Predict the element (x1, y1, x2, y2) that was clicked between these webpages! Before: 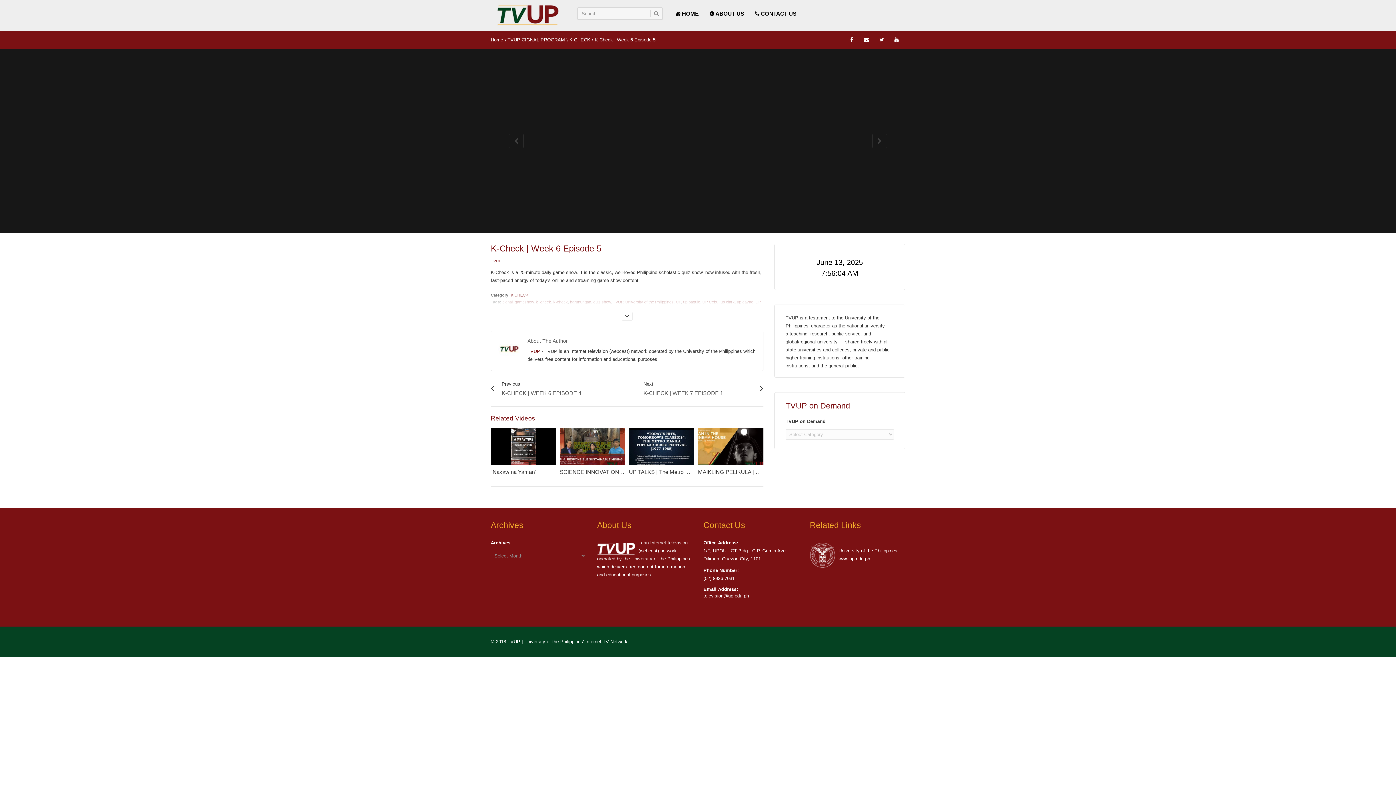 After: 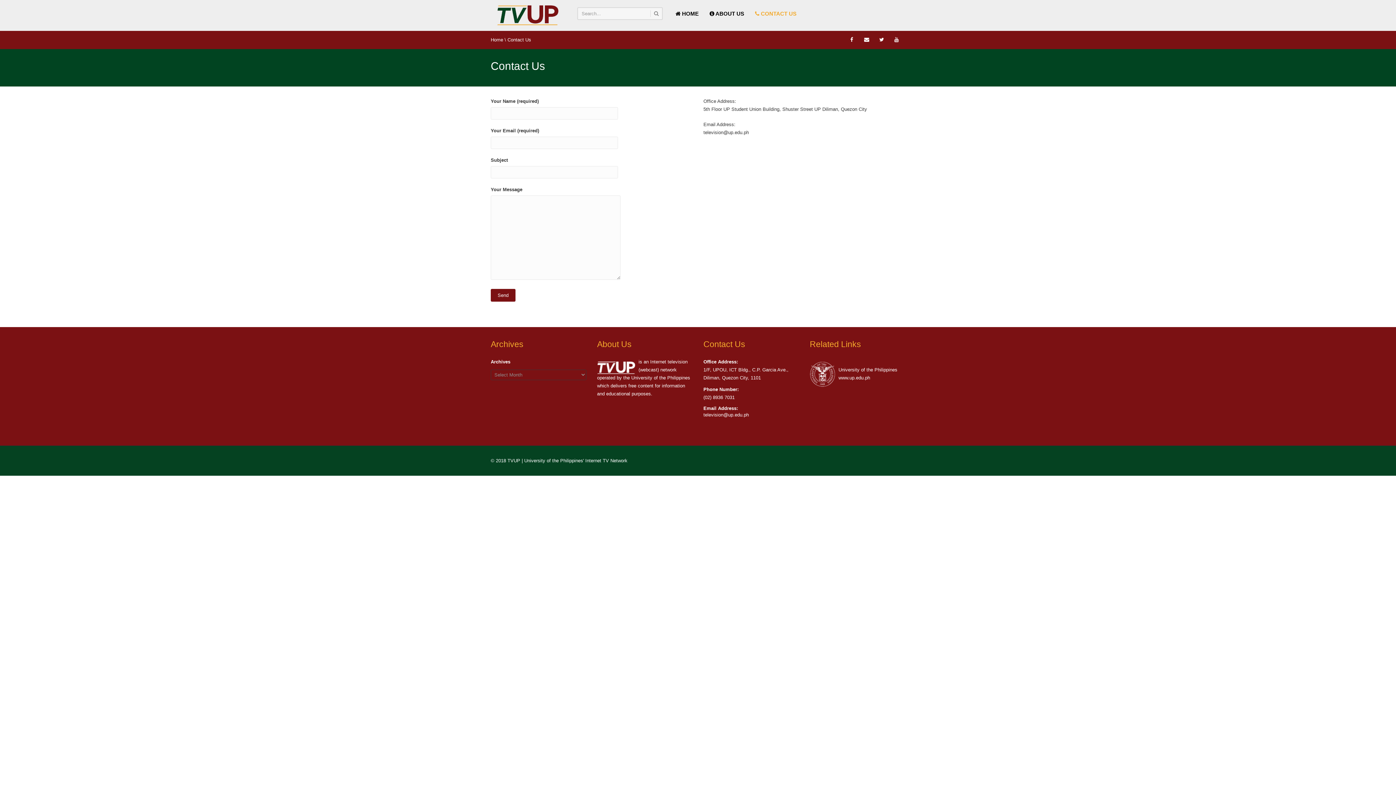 Action: label:  CONTACT US bbox: (749, 0, 796, 27)